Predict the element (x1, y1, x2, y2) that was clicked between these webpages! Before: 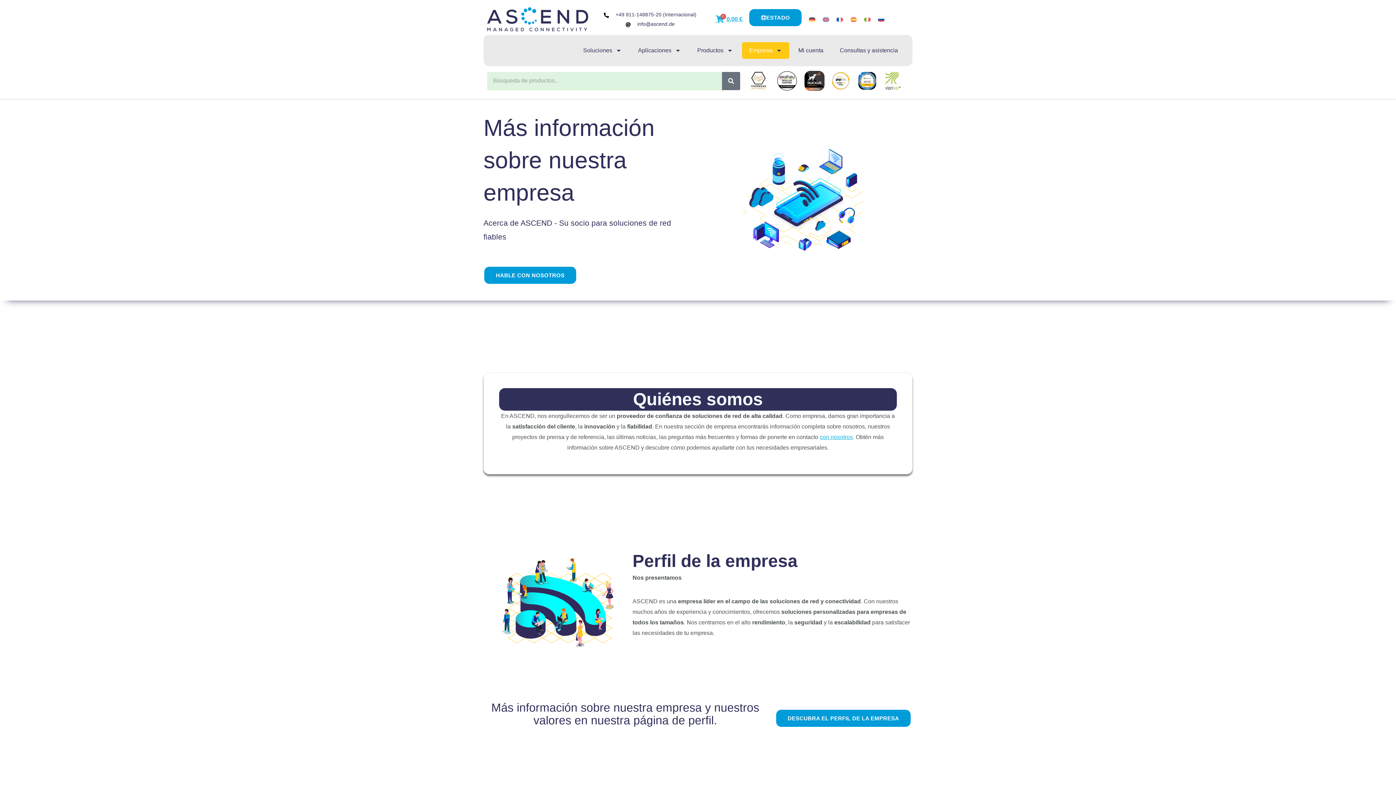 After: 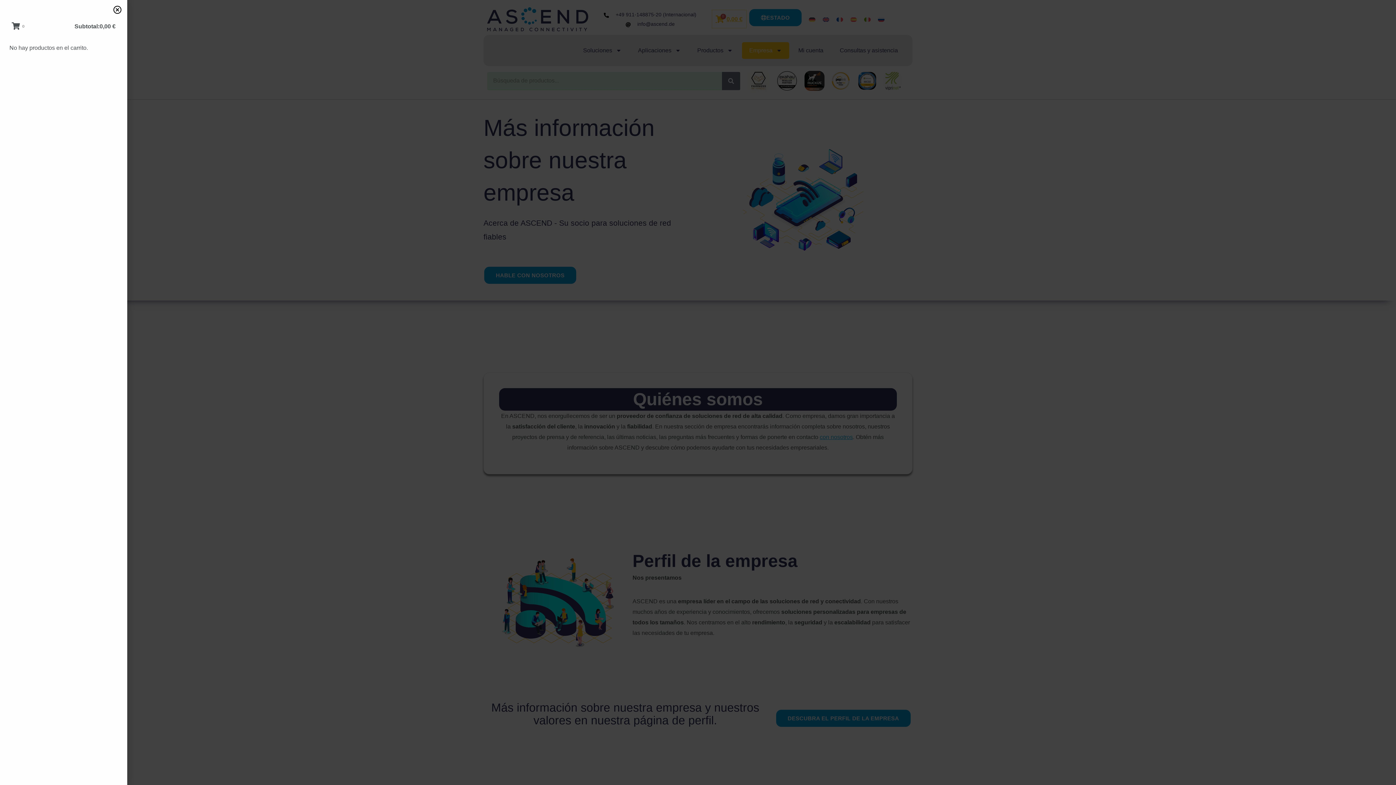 Action: bbox: (712, 10, 746, 28) label: 0,00 €
0